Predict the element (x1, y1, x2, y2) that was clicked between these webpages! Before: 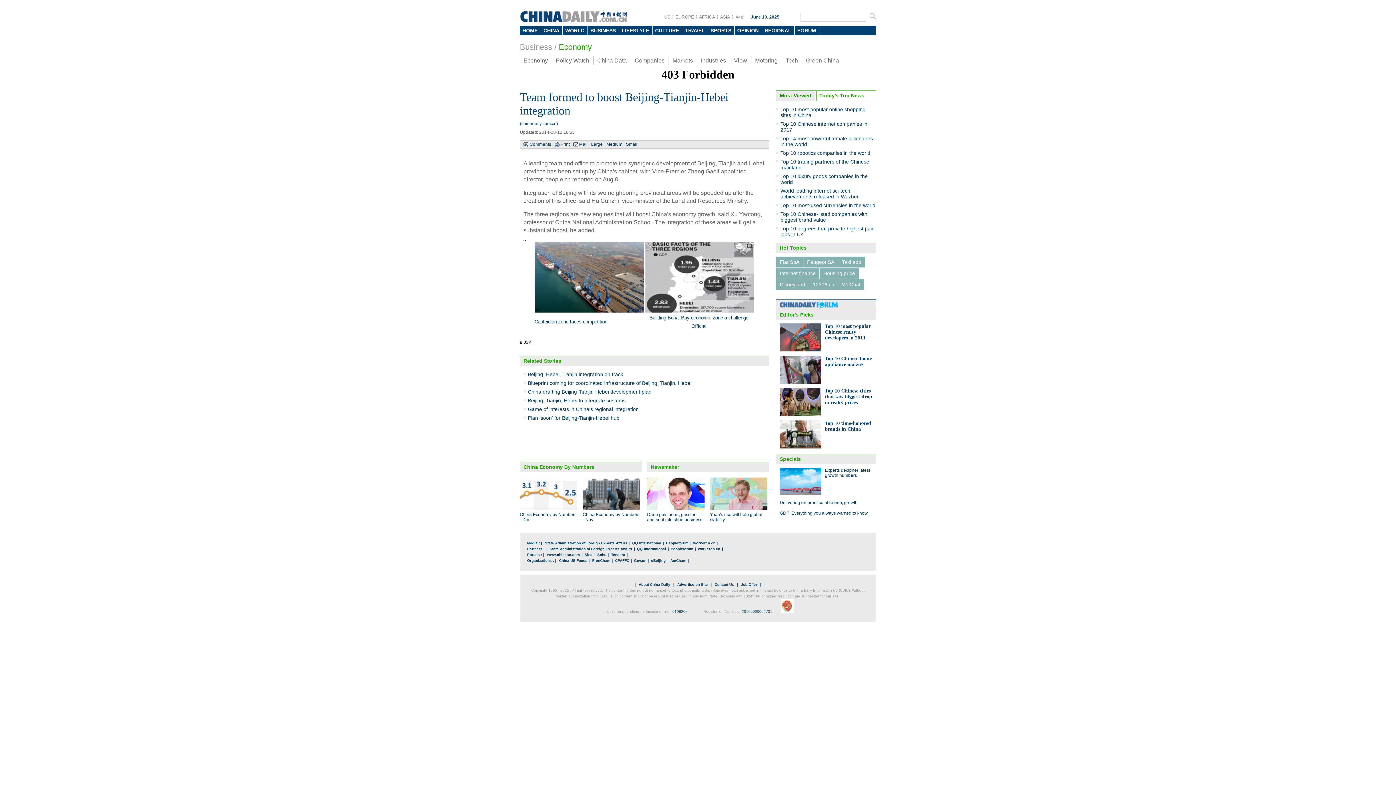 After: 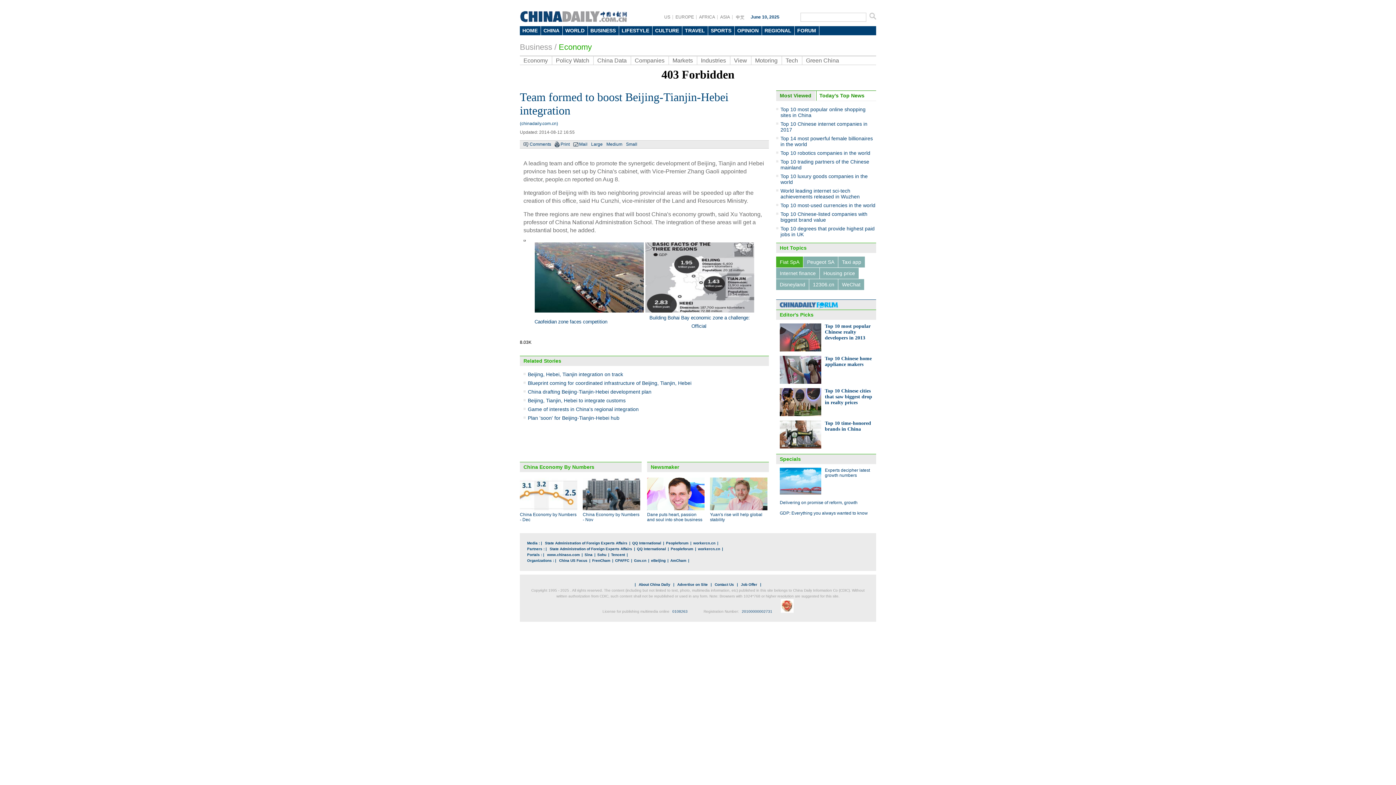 Action: bbox: (776, 256, 803, 267) label: Fiat SpA